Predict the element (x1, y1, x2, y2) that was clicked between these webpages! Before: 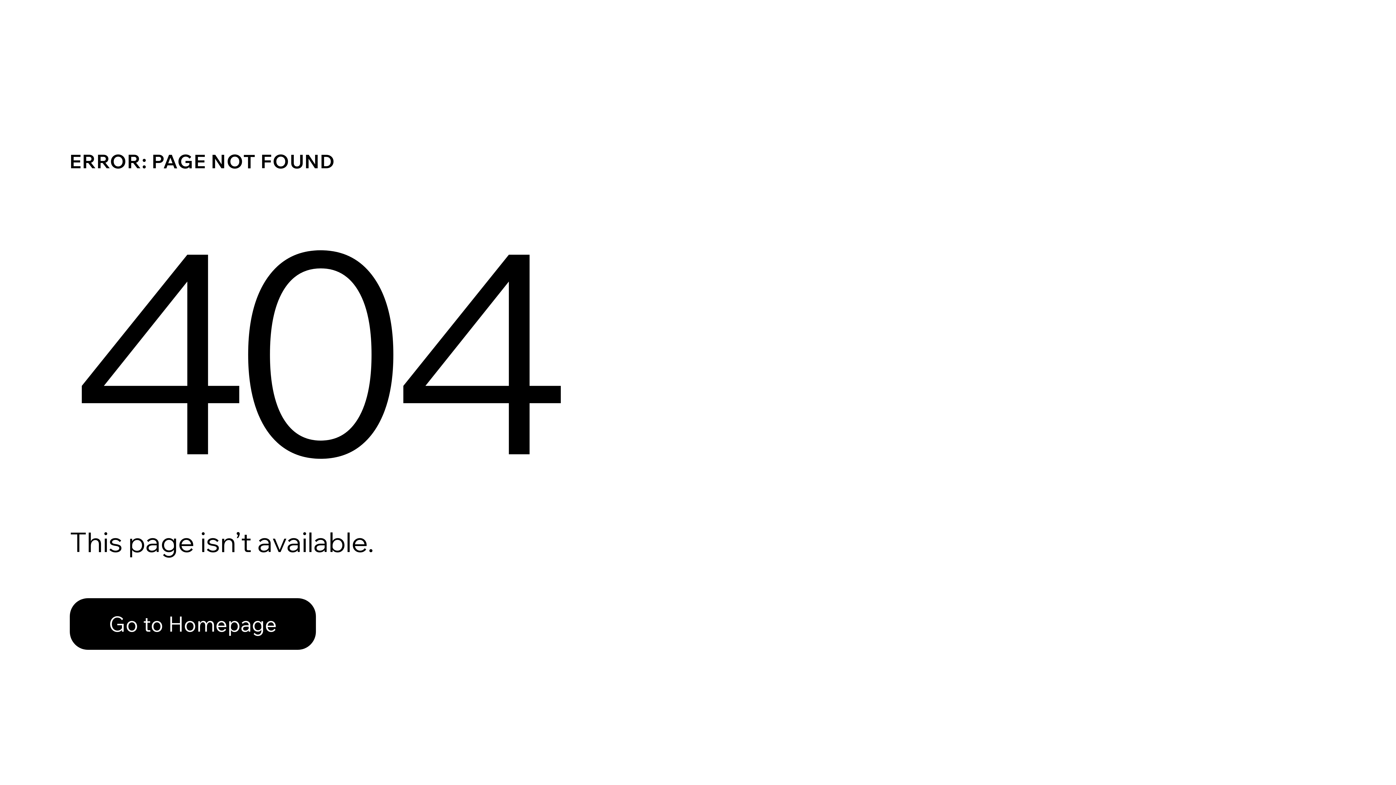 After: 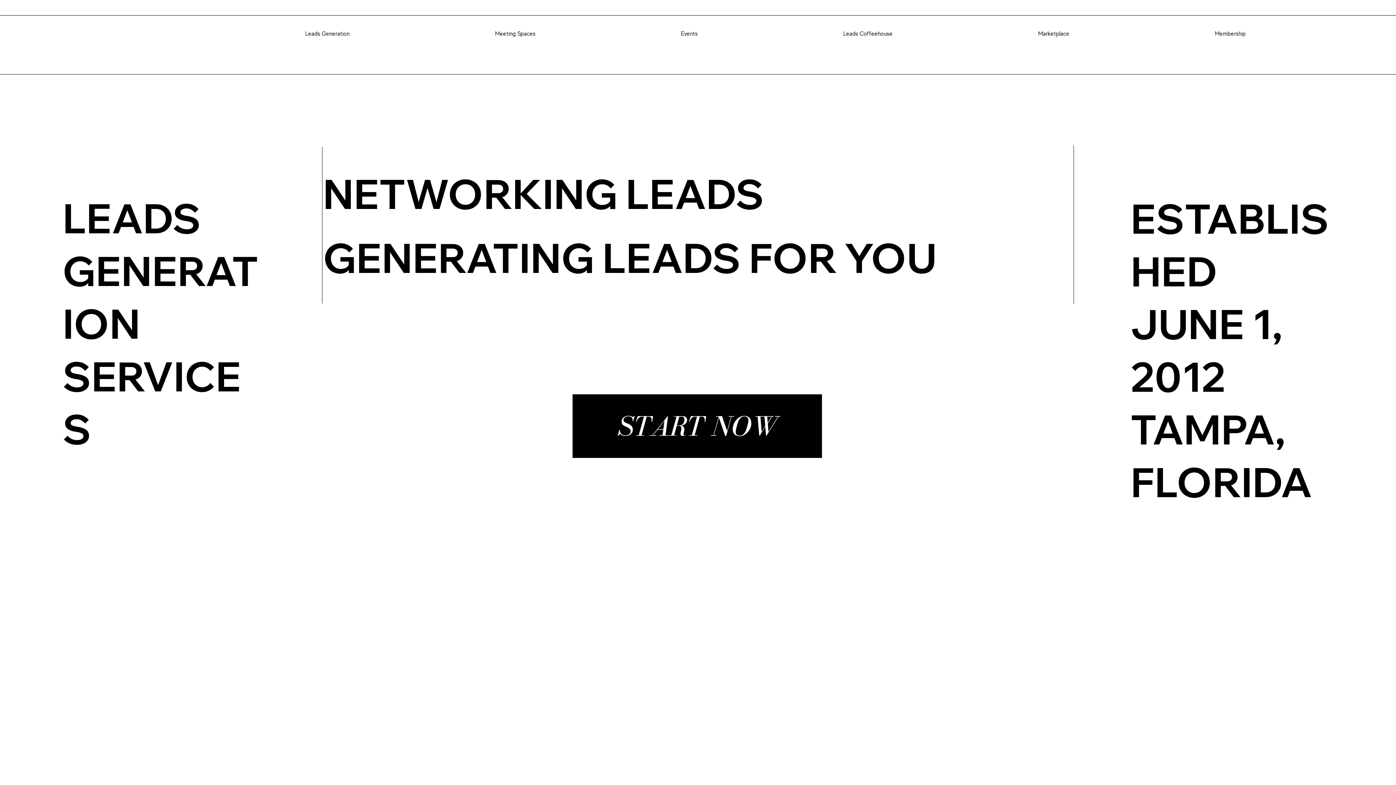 Action: label: Go to Homepage bbox: (69, 598, 316, 650)